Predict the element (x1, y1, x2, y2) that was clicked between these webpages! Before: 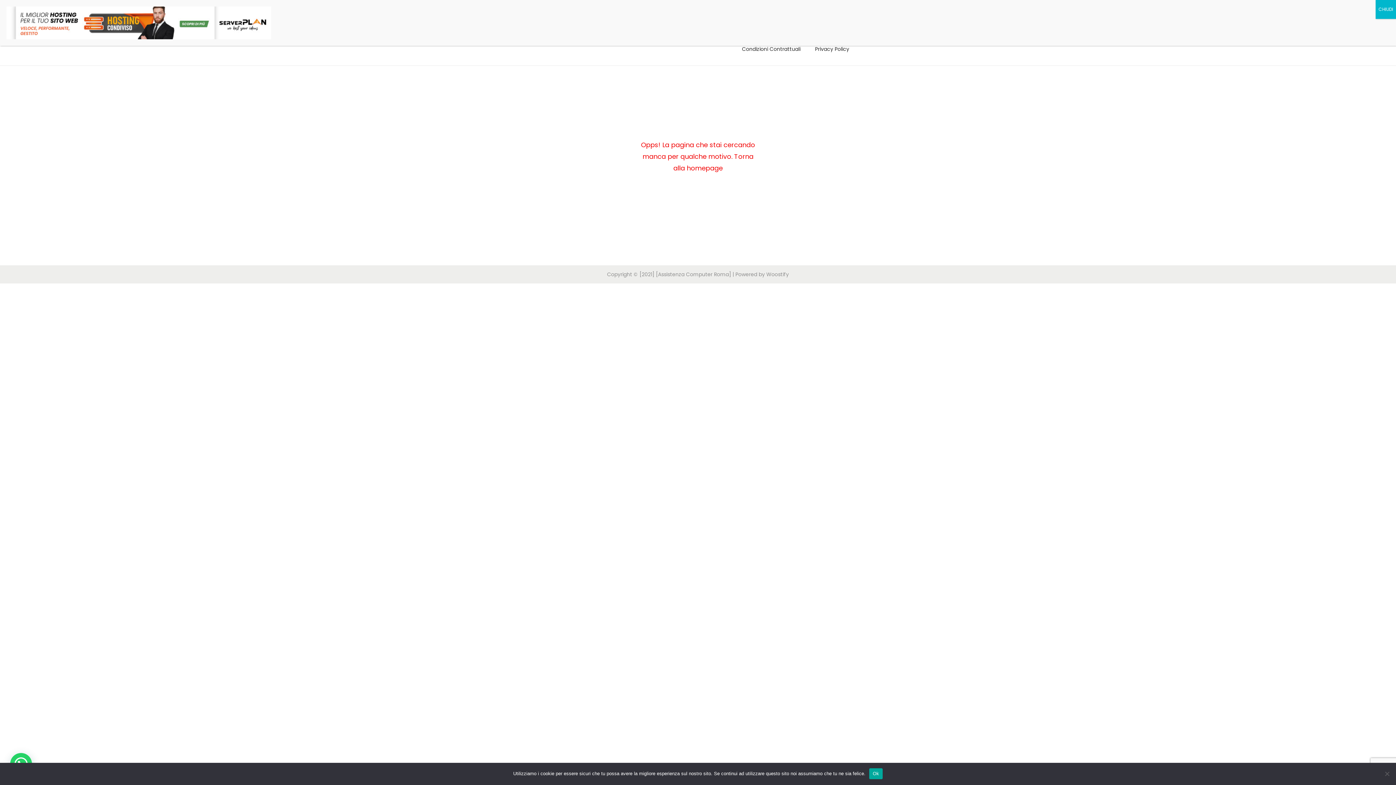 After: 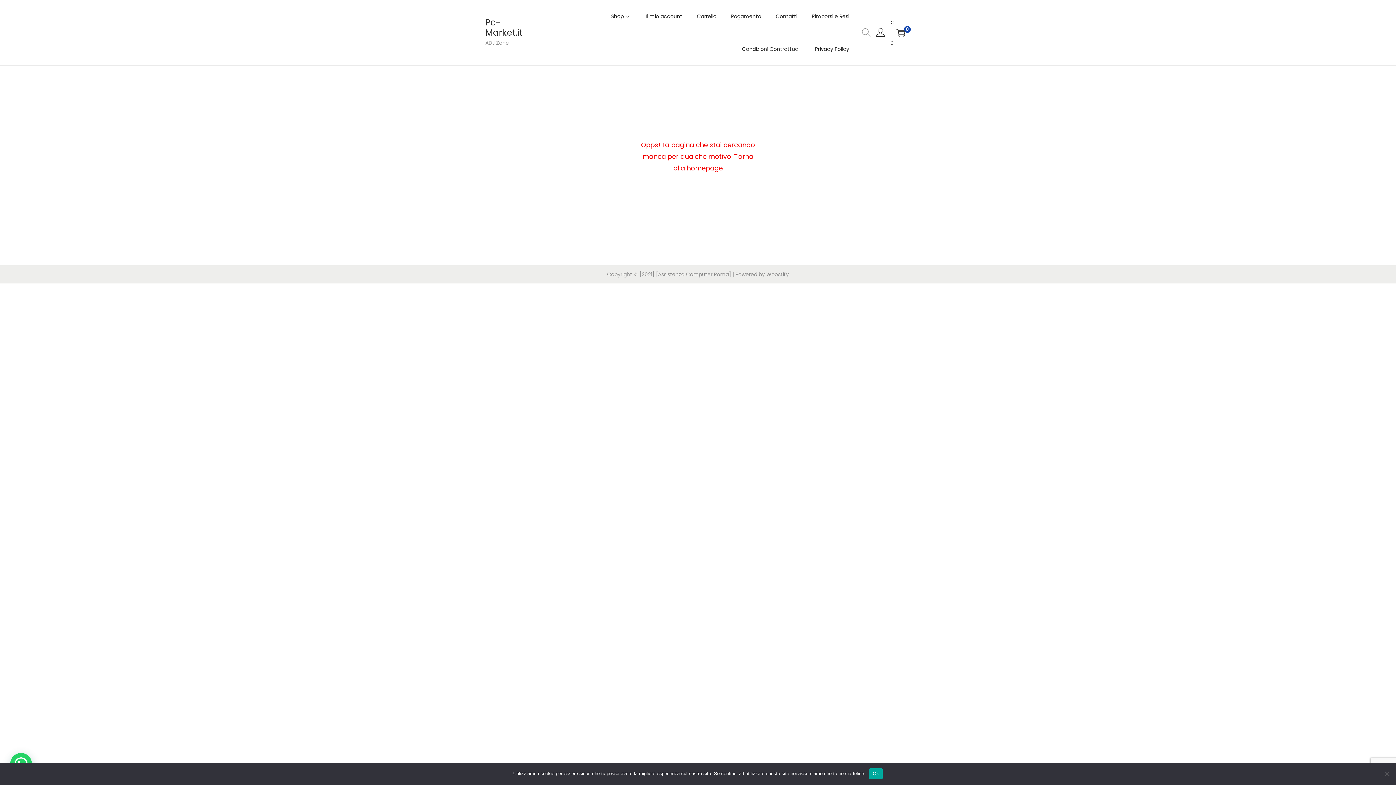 Action: label: Chiudi bbox: (1376, 0, 1396, 18)